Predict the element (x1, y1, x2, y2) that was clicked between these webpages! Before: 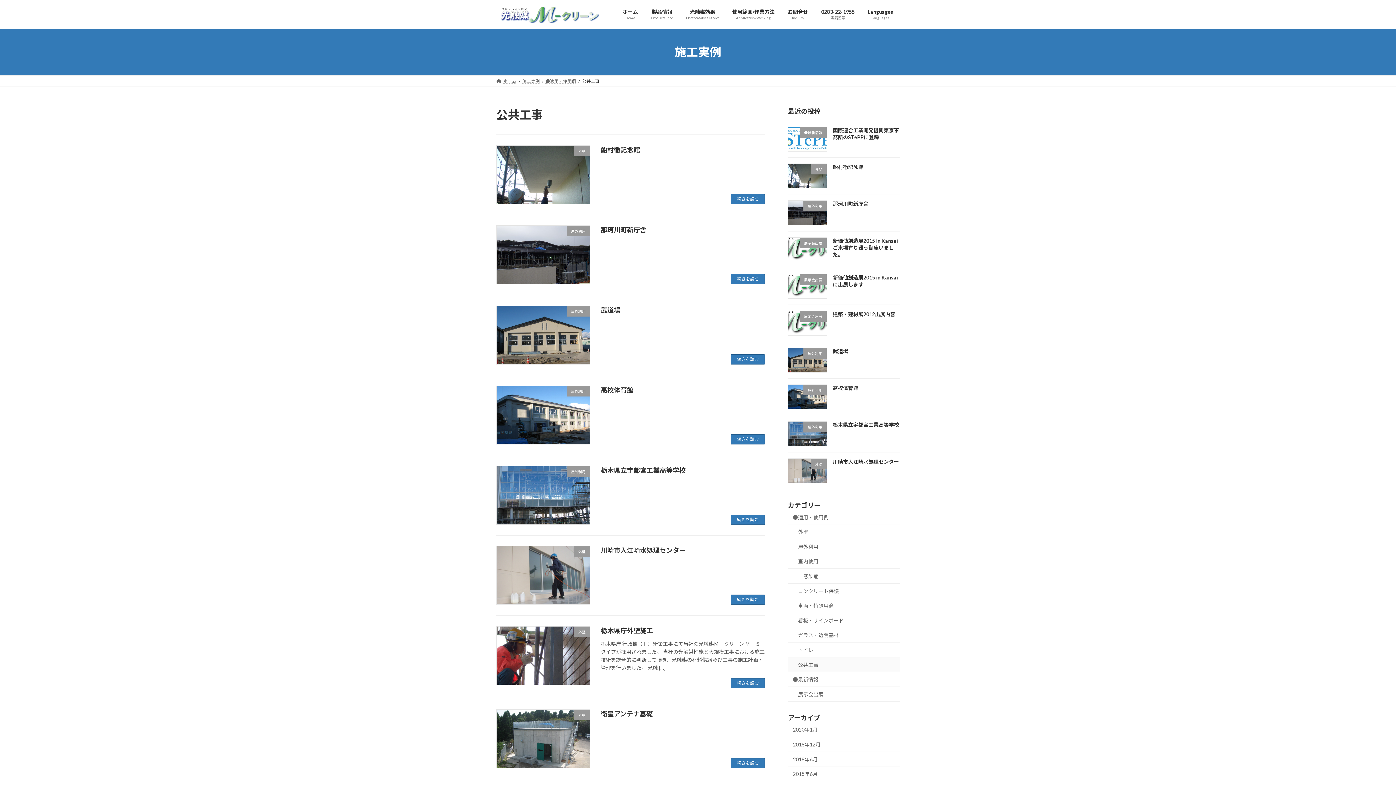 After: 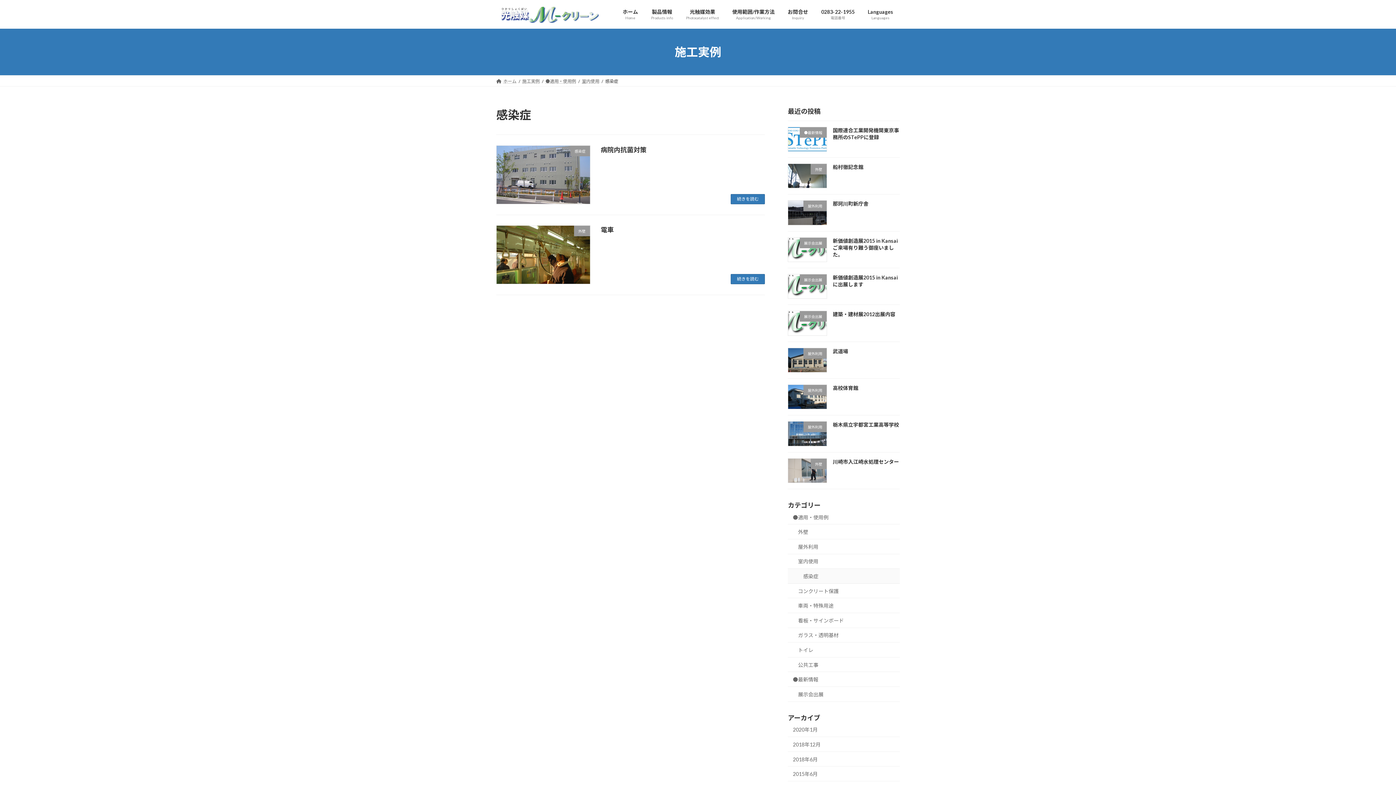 Action: label: 感染症 bbox: (788, 569, 900, 583)